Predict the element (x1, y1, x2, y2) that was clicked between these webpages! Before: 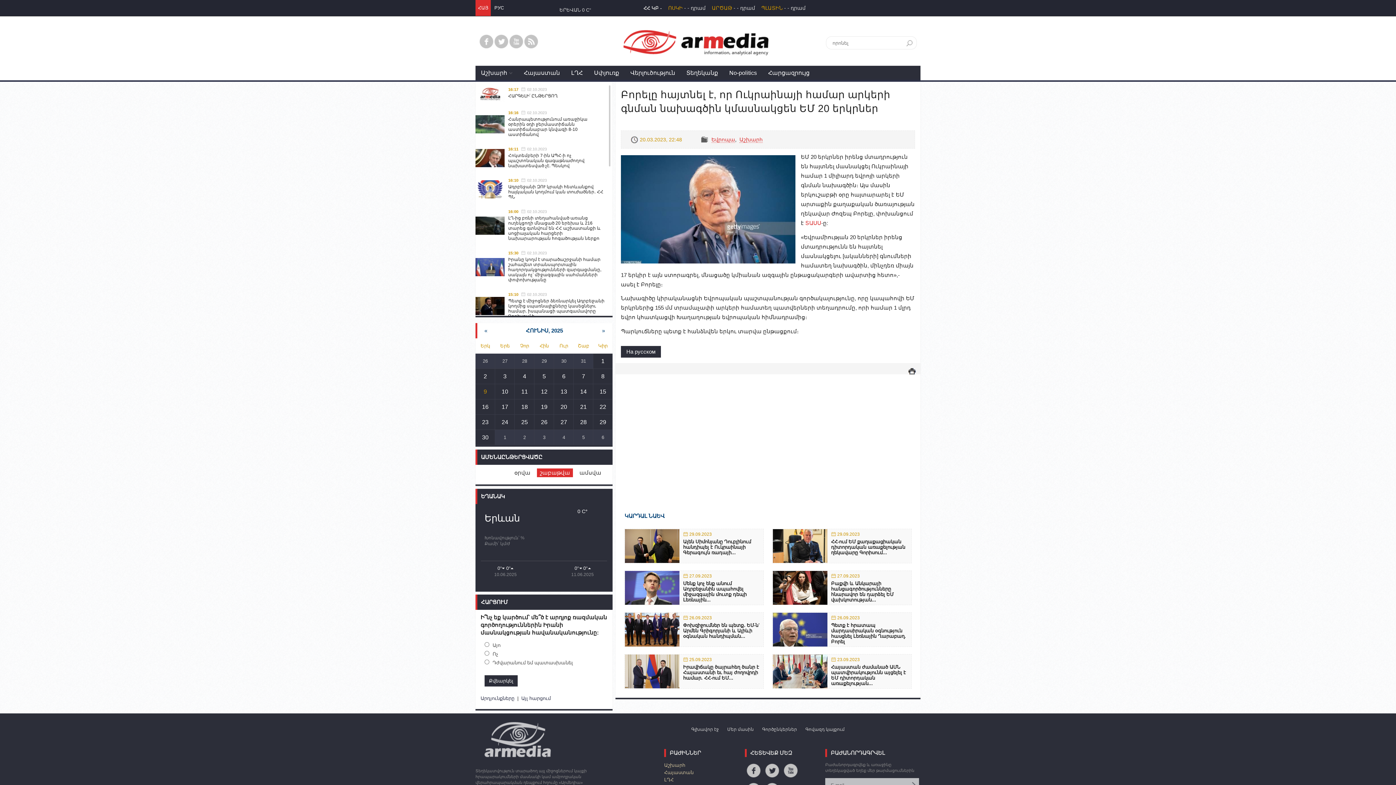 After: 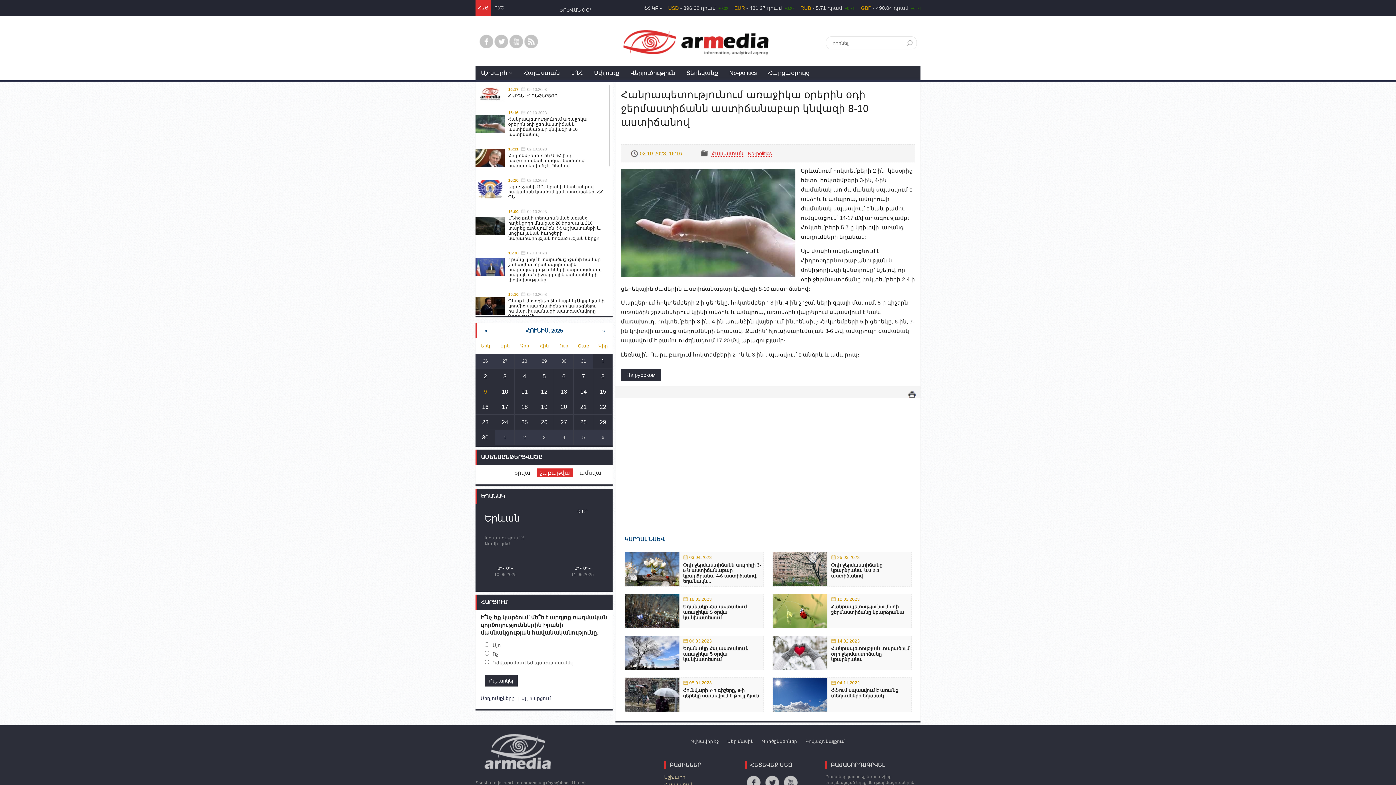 Action: bbox: (475, 134, 609, 140) label: 	16:1602.10.2023
Հանրապետությունում առաջիկա օրերին օդի ջերմաստիճանն աստիճանաբար կնվազի 8-10 աստիճանով